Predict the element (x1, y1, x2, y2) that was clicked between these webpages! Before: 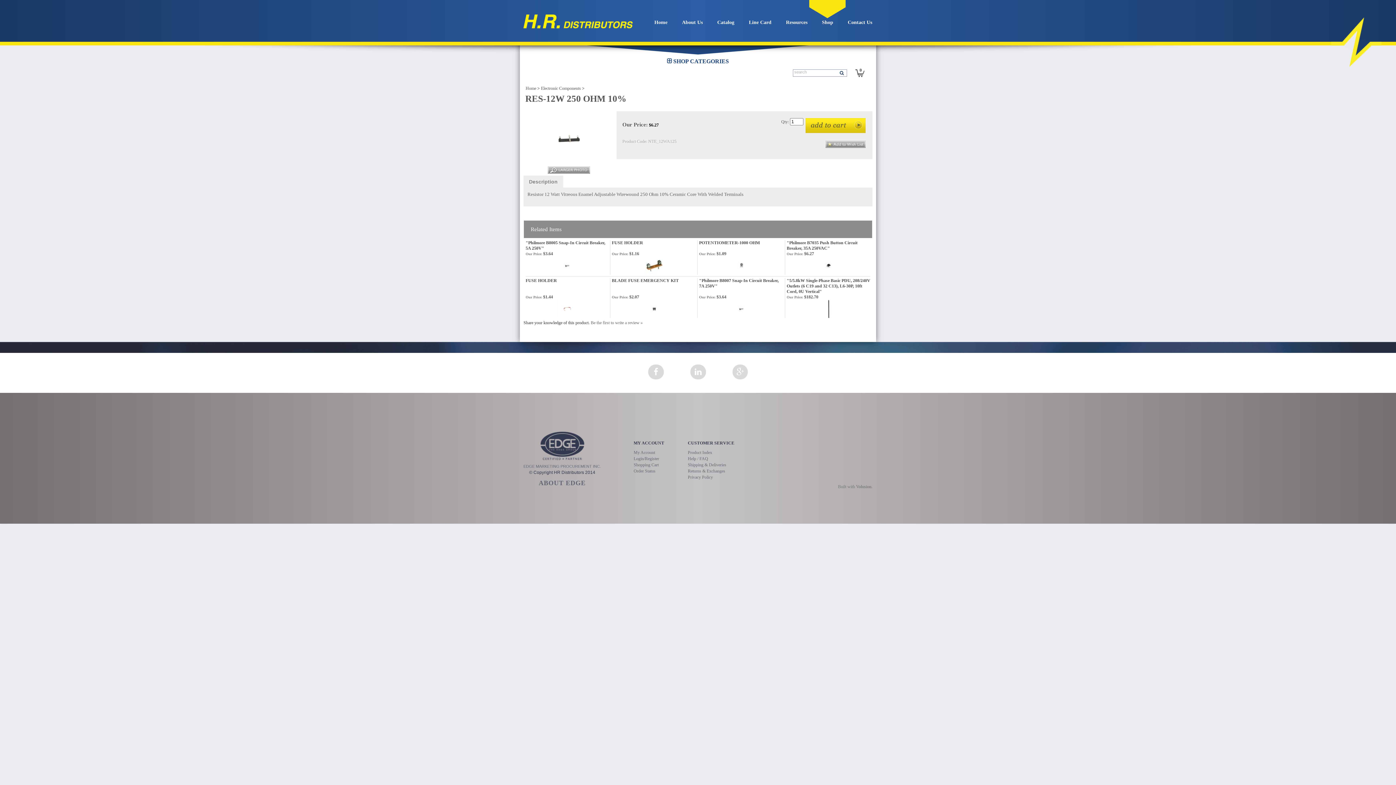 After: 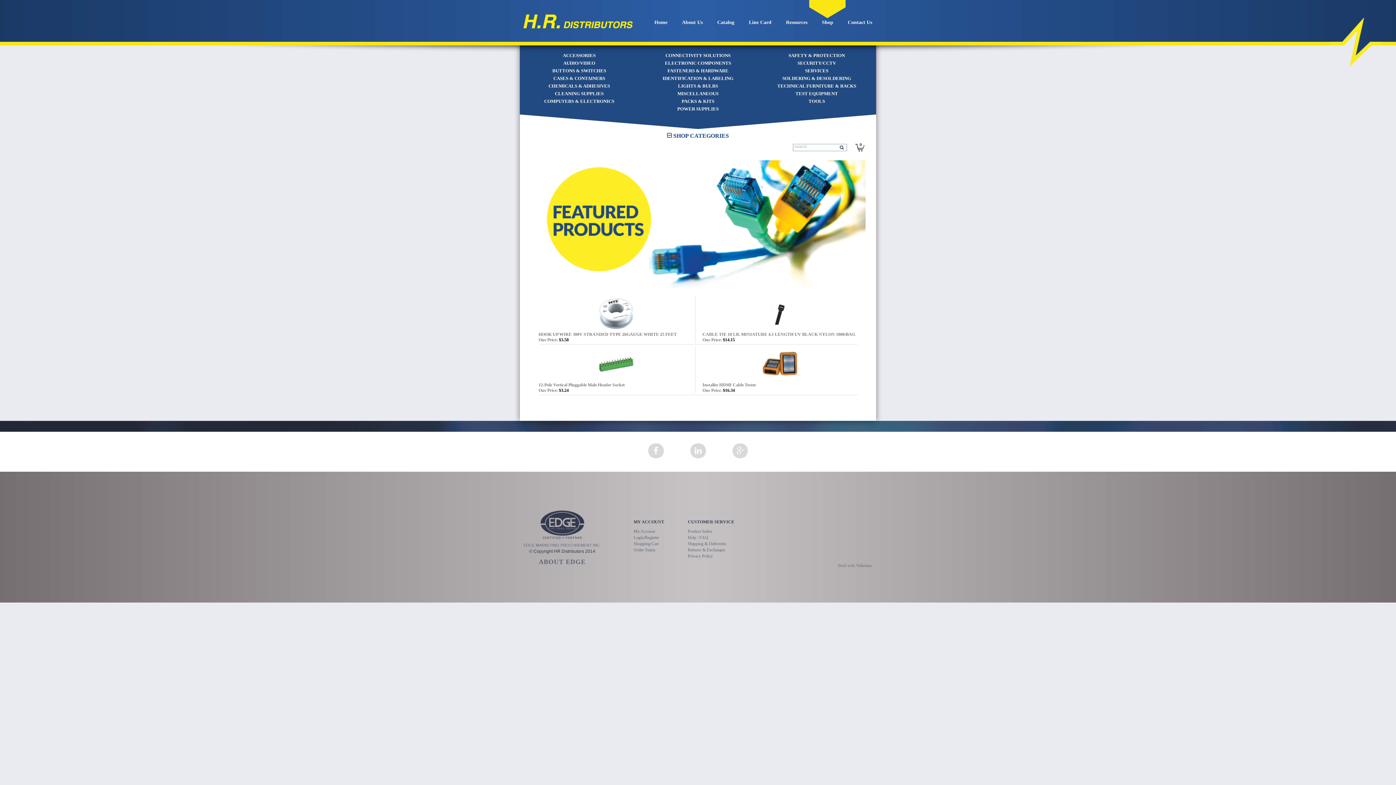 Action: bbox: (690, 364, 706, 379)